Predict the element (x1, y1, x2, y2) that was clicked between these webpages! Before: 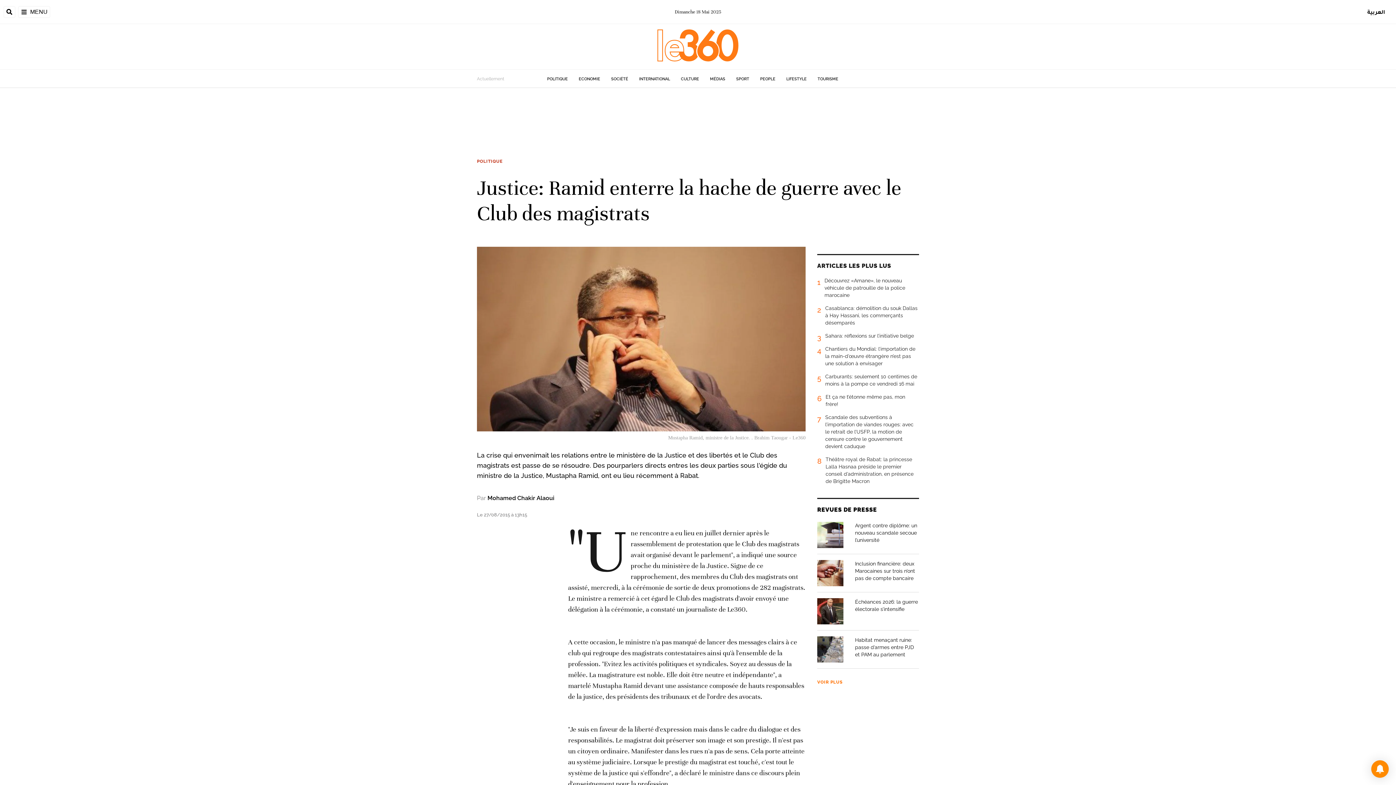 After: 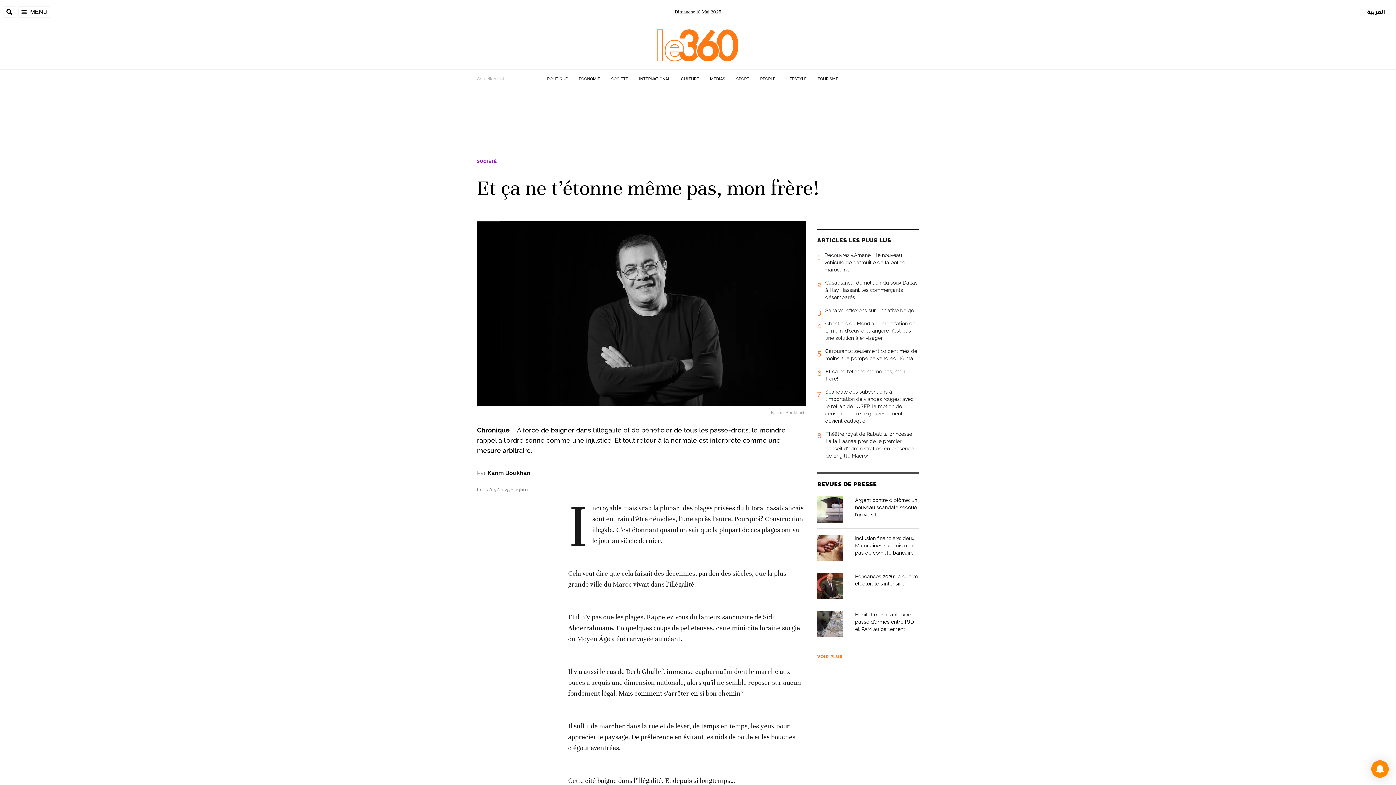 Action: label: 6
Et ça ne t’étonne même pas, mon frère! bbox: (817, 393, 919, 413)